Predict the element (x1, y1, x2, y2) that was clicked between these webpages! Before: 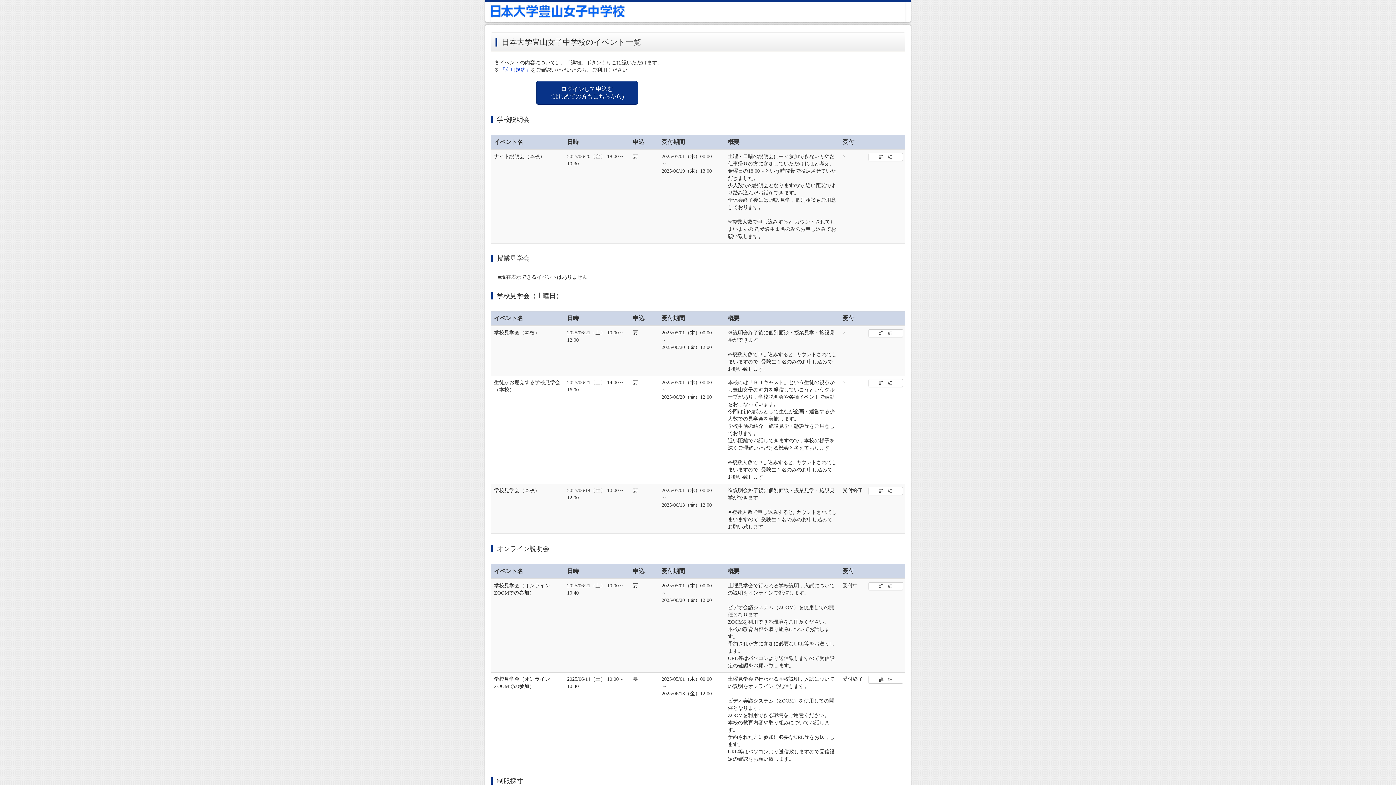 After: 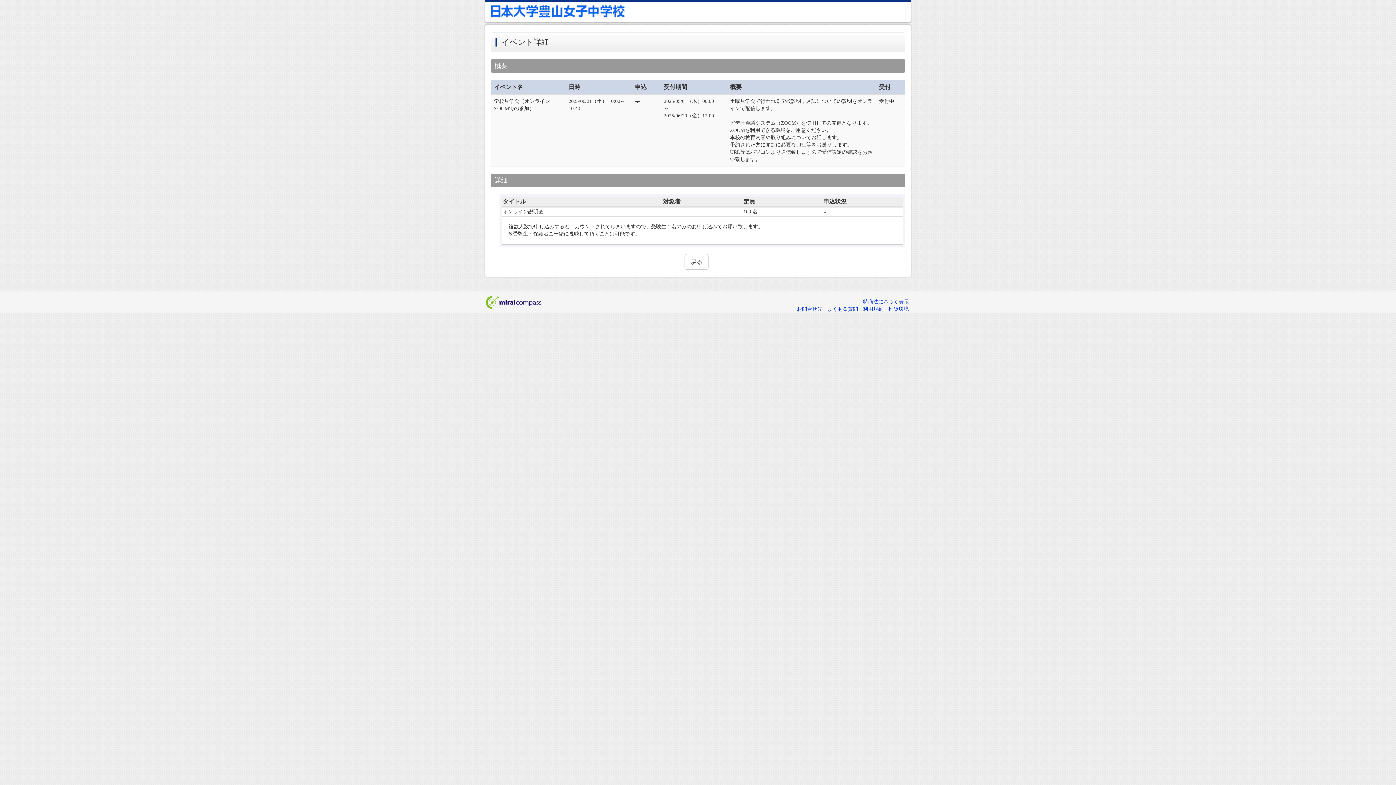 Action: label: 詳　細 bbox: (868, 582, 903, 590)